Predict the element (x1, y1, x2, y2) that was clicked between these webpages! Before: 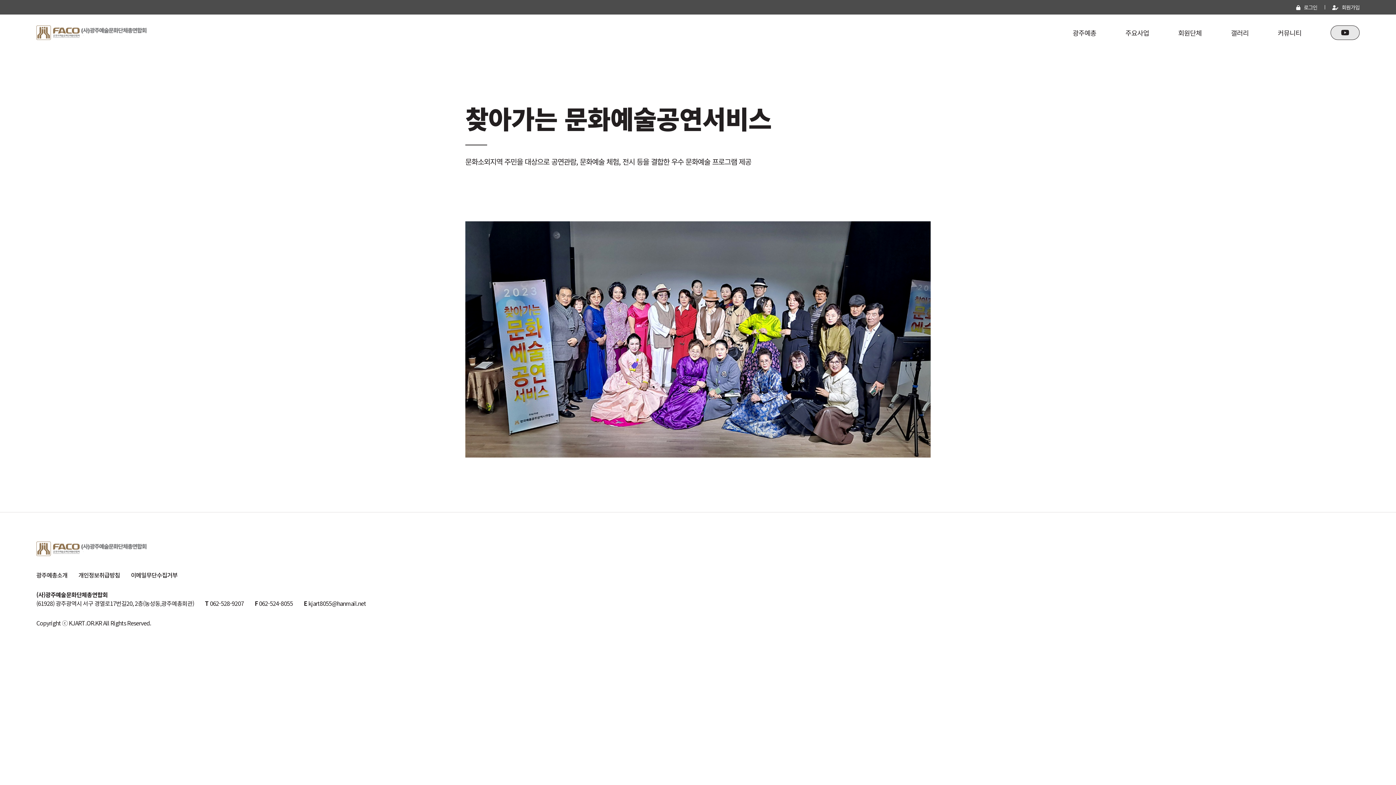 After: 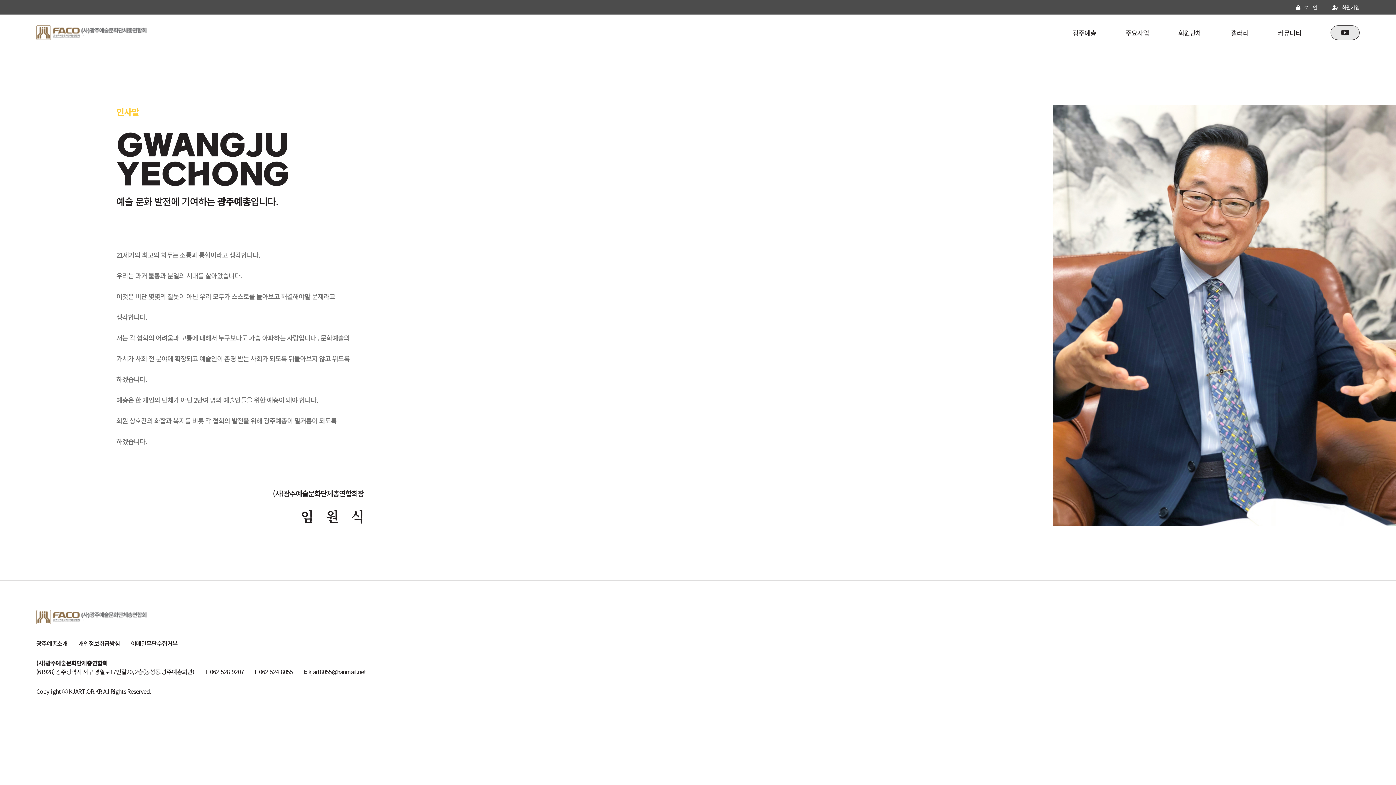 Action: bbox: (36, 570, 67, 579) label: 광주예총소개